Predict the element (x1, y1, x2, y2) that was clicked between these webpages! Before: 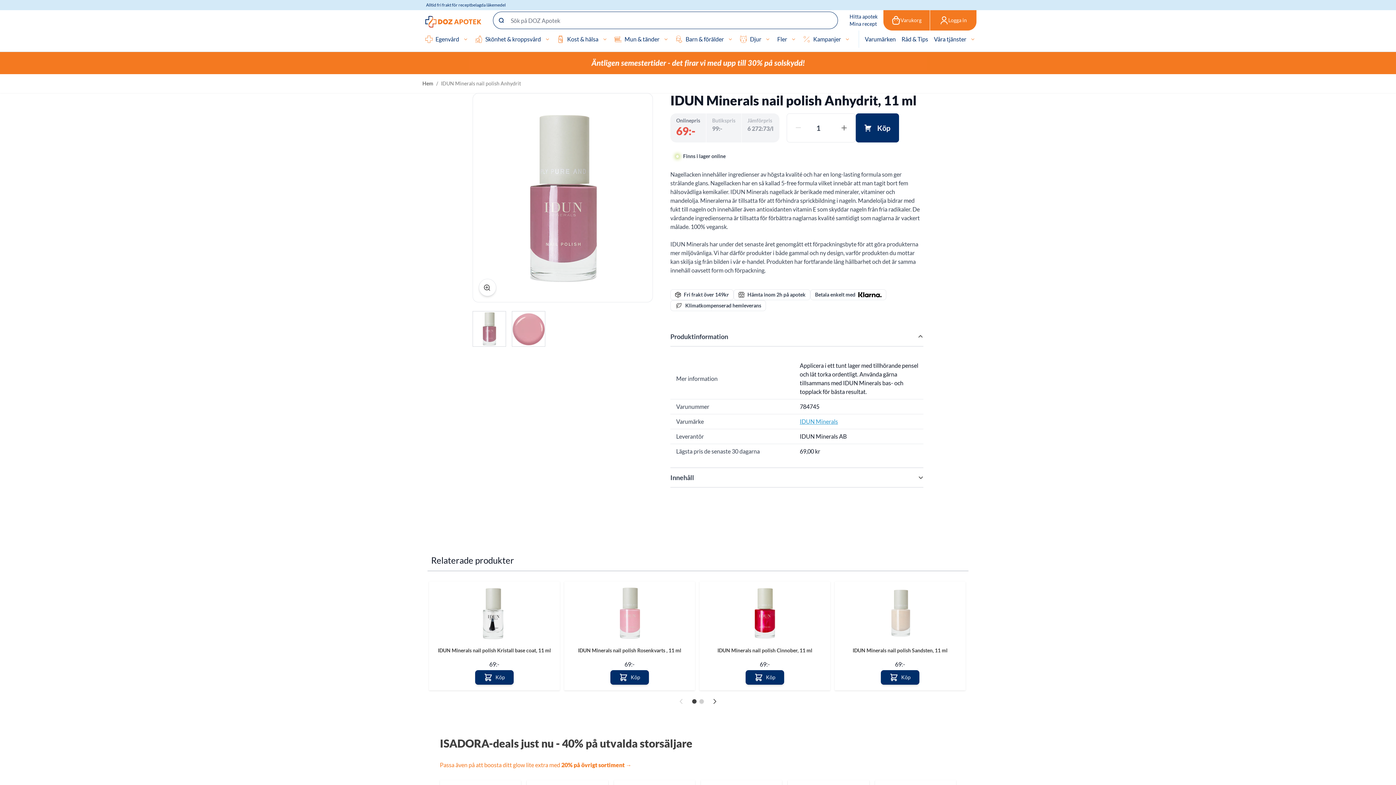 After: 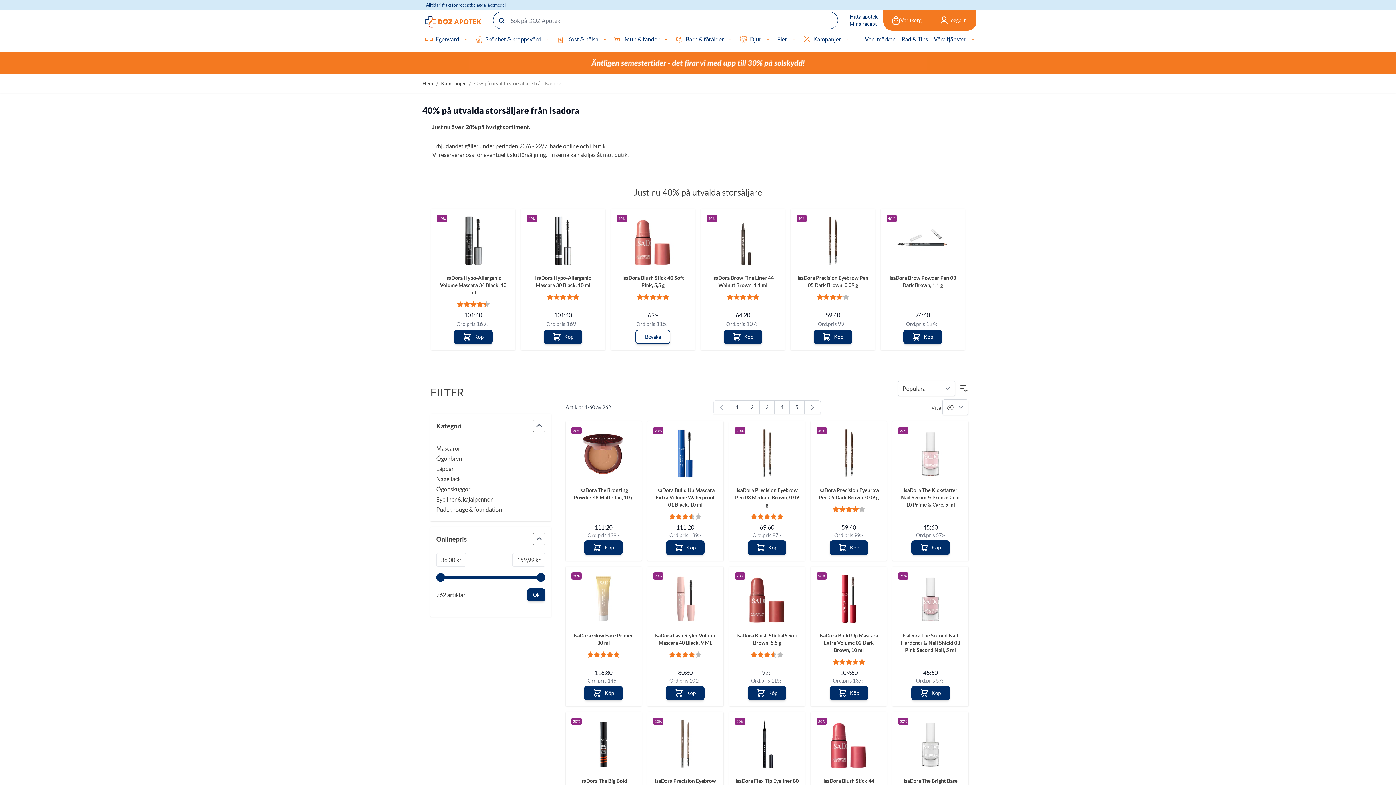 Action: label: ISADORA-deals just nu - 40% på utvalda storsäljare bbox: (440, 737, 692, 750)